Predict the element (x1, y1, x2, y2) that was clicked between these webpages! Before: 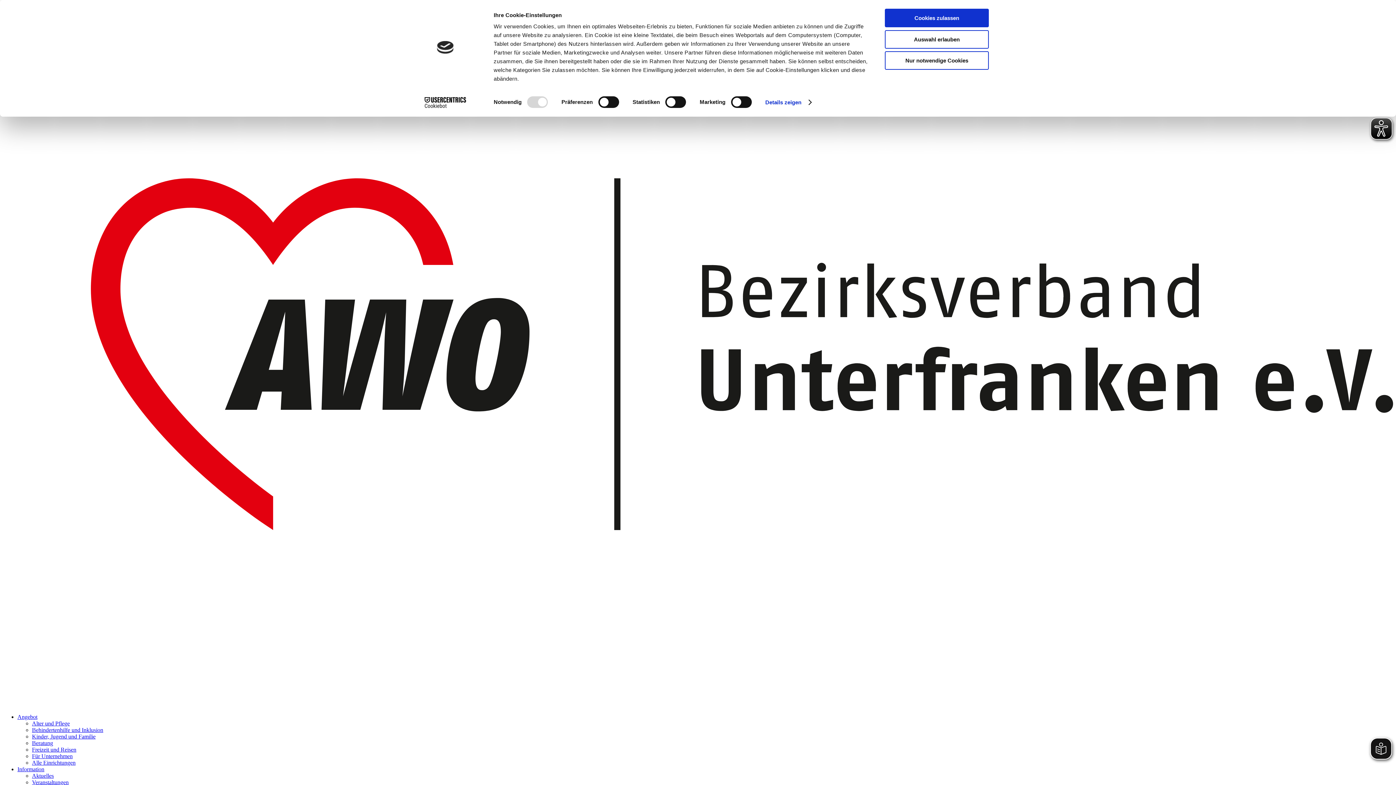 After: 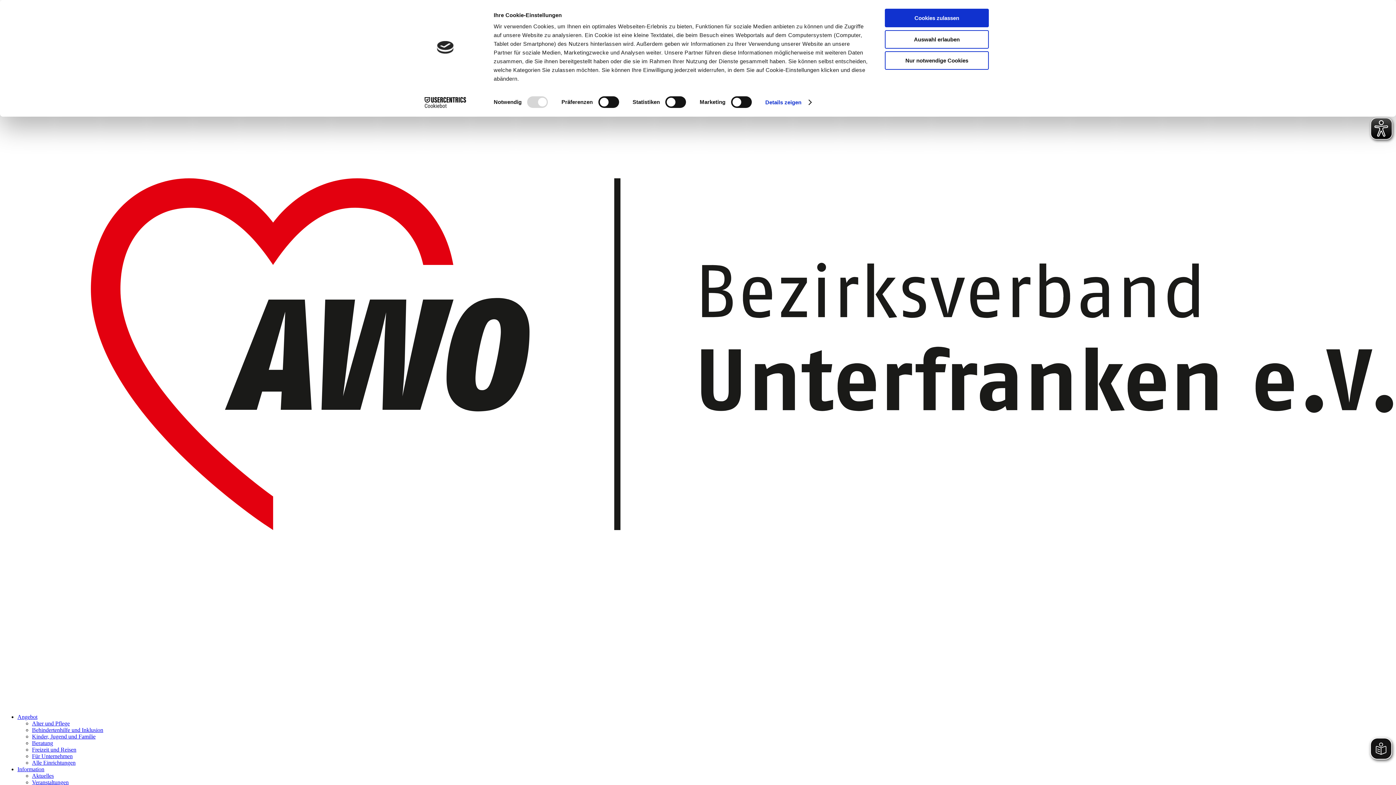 Action: bbox: (17, 714, 37, 720) label: Angebot